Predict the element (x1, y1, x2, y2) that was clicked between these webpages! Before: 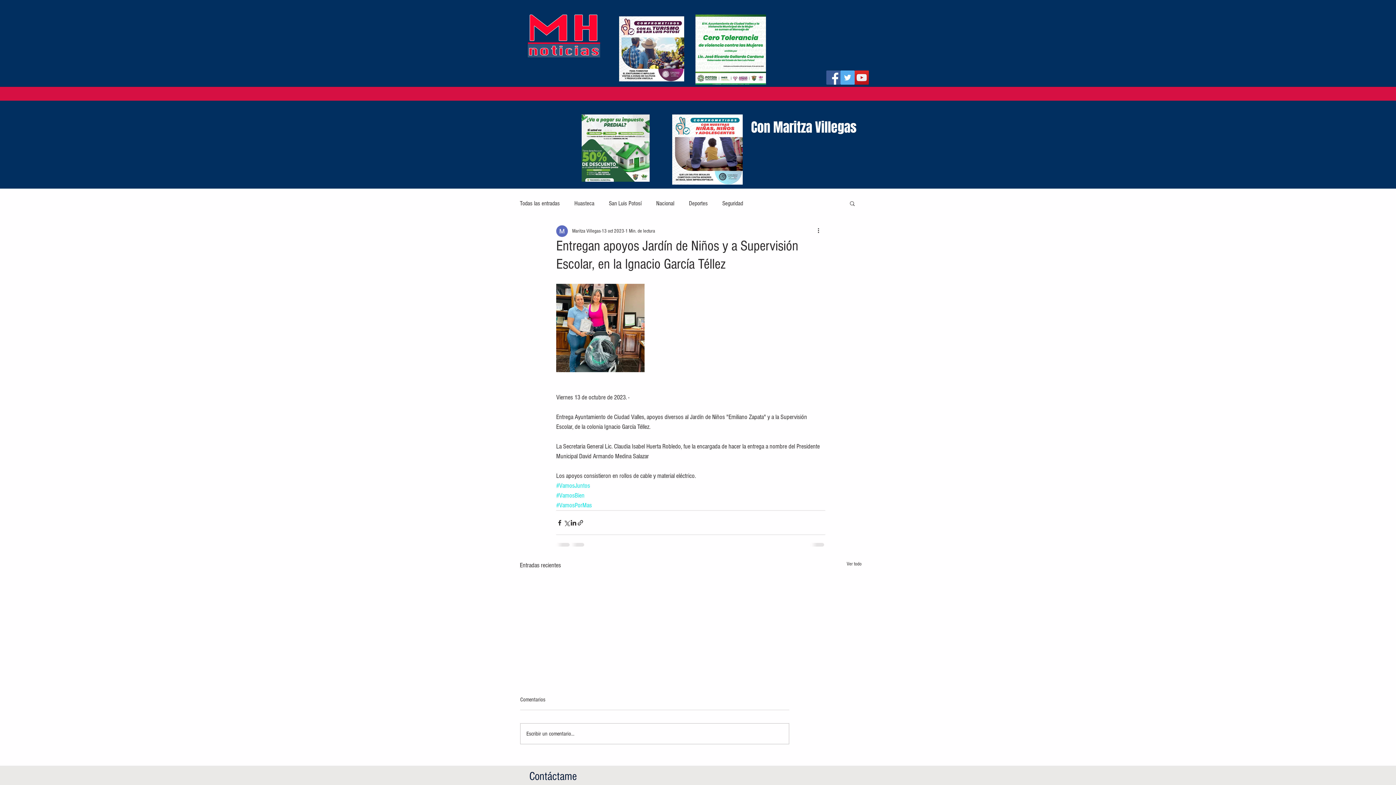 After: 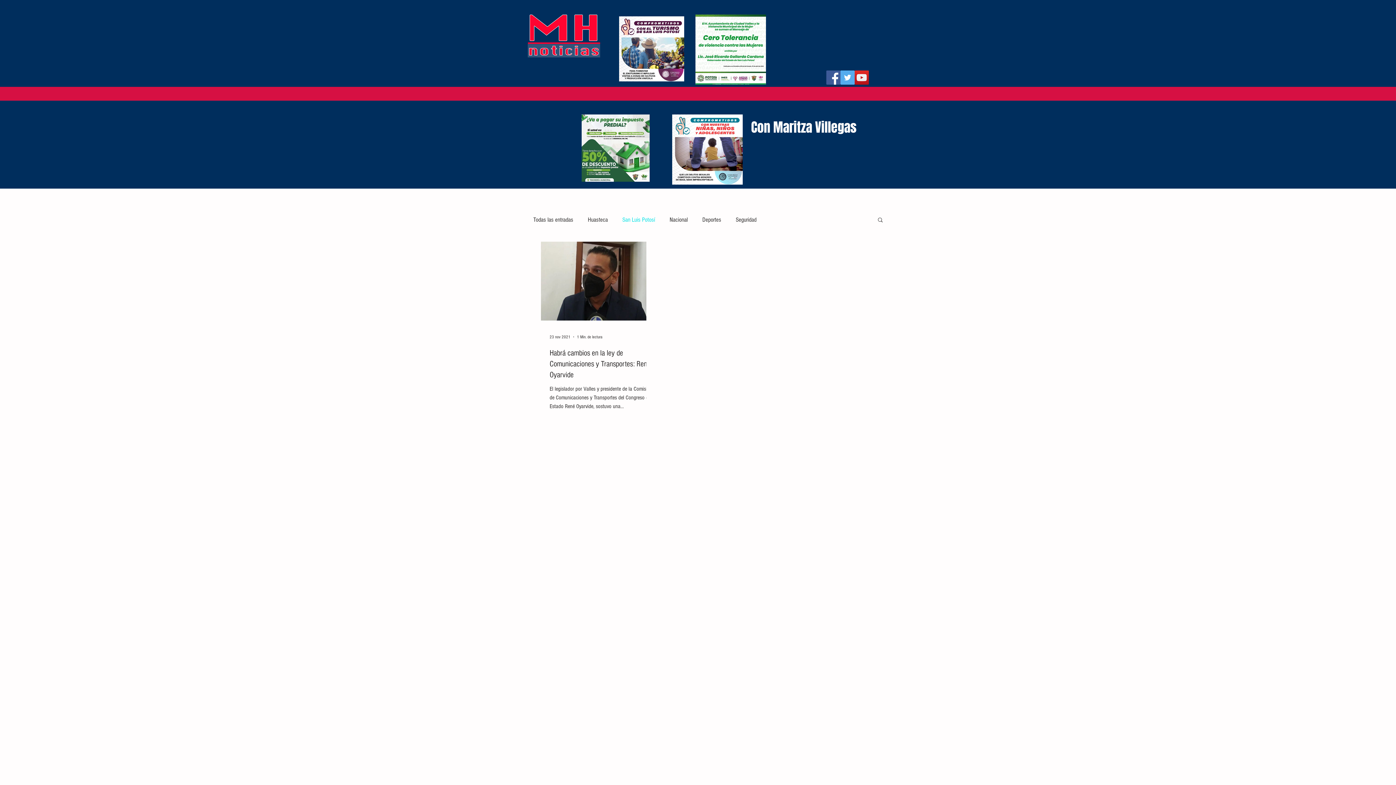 Action: bbox: (609, 199, 641, 207) label: San Luis Potosí